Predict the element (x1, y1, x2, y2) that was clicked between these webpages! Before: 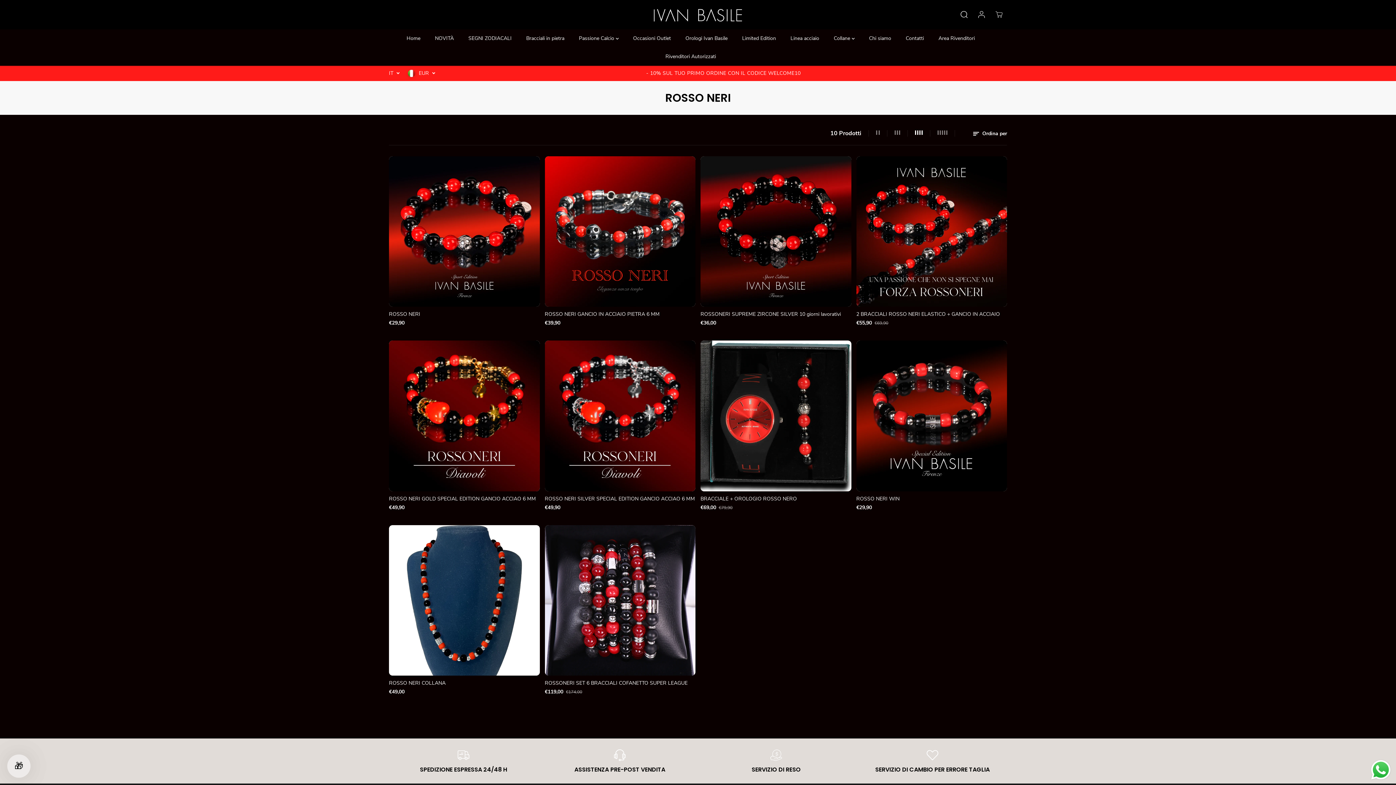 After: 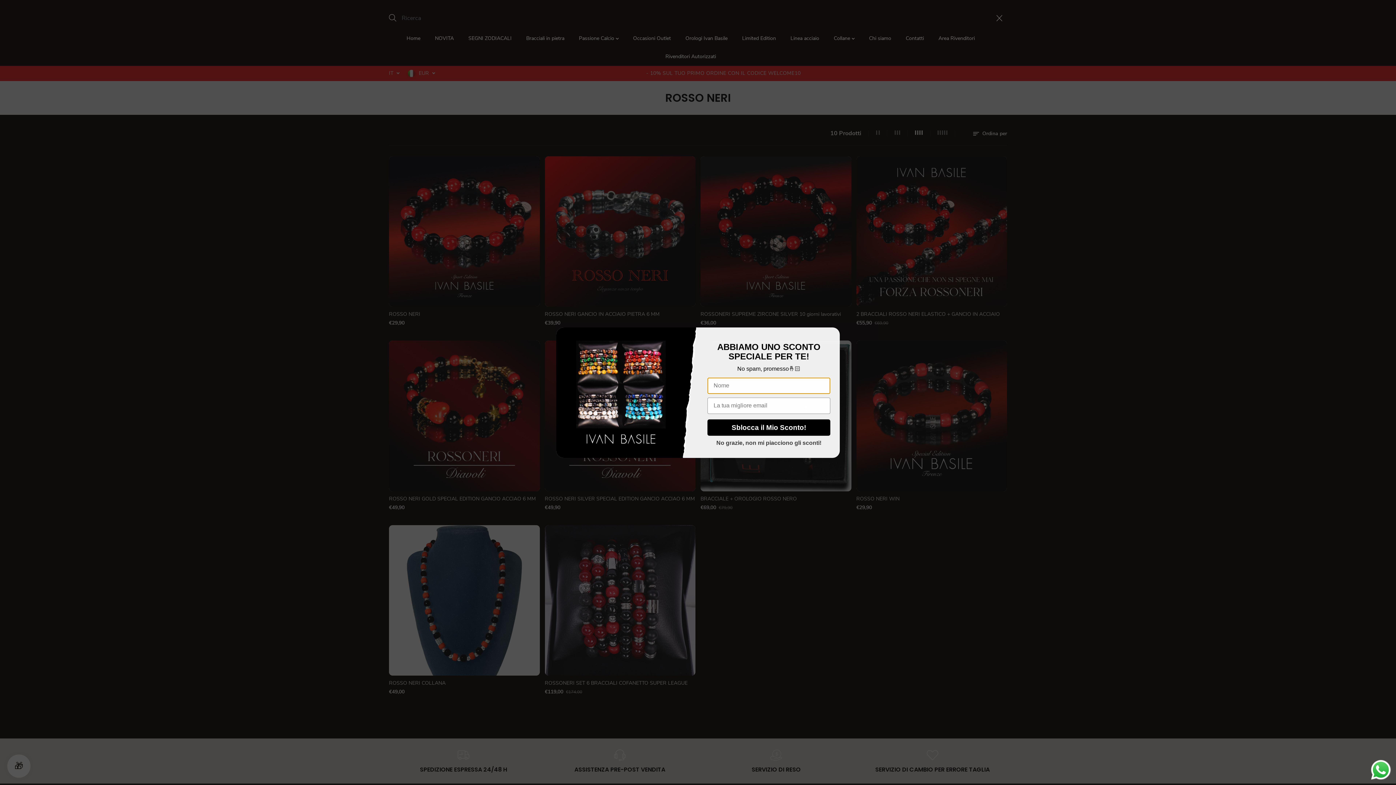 Action: bbox: (956, 6, 972, 22)